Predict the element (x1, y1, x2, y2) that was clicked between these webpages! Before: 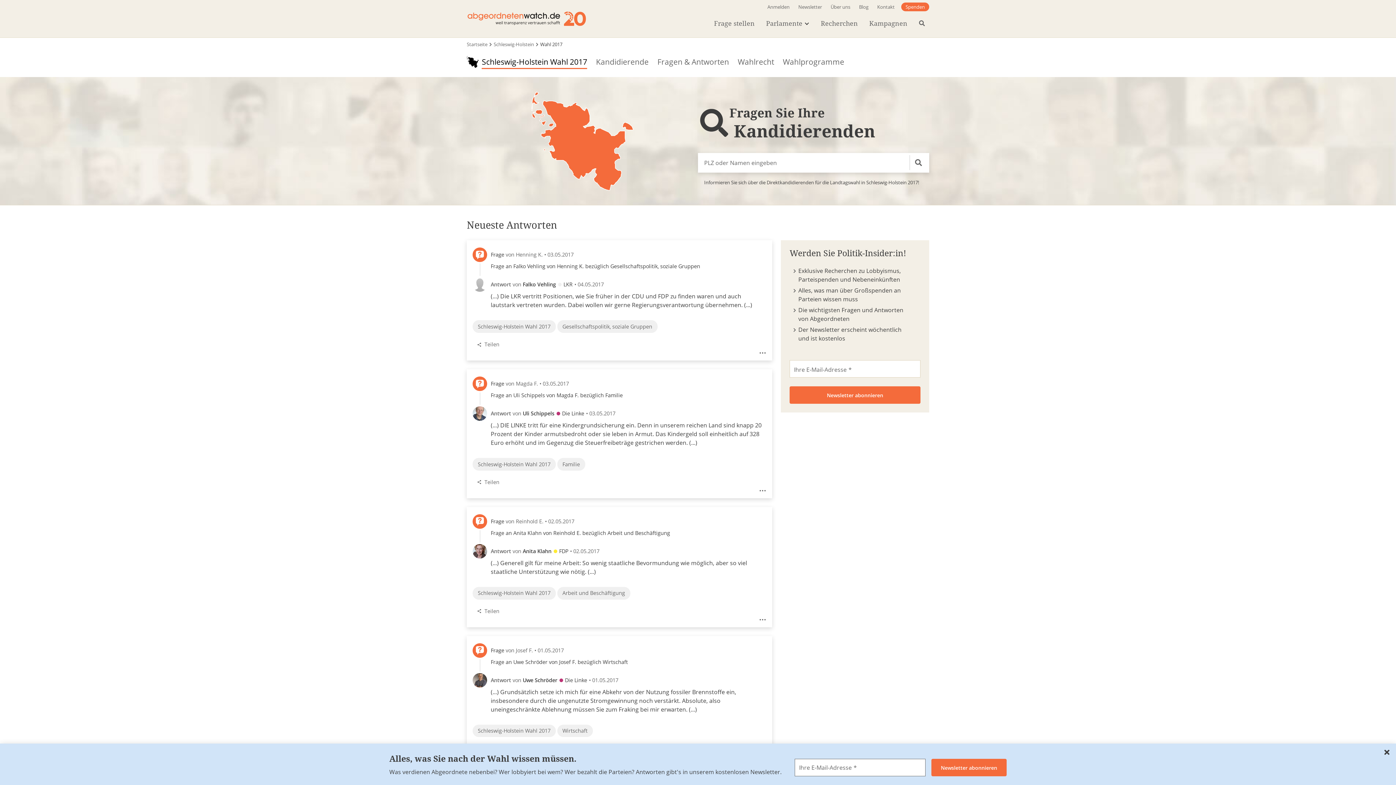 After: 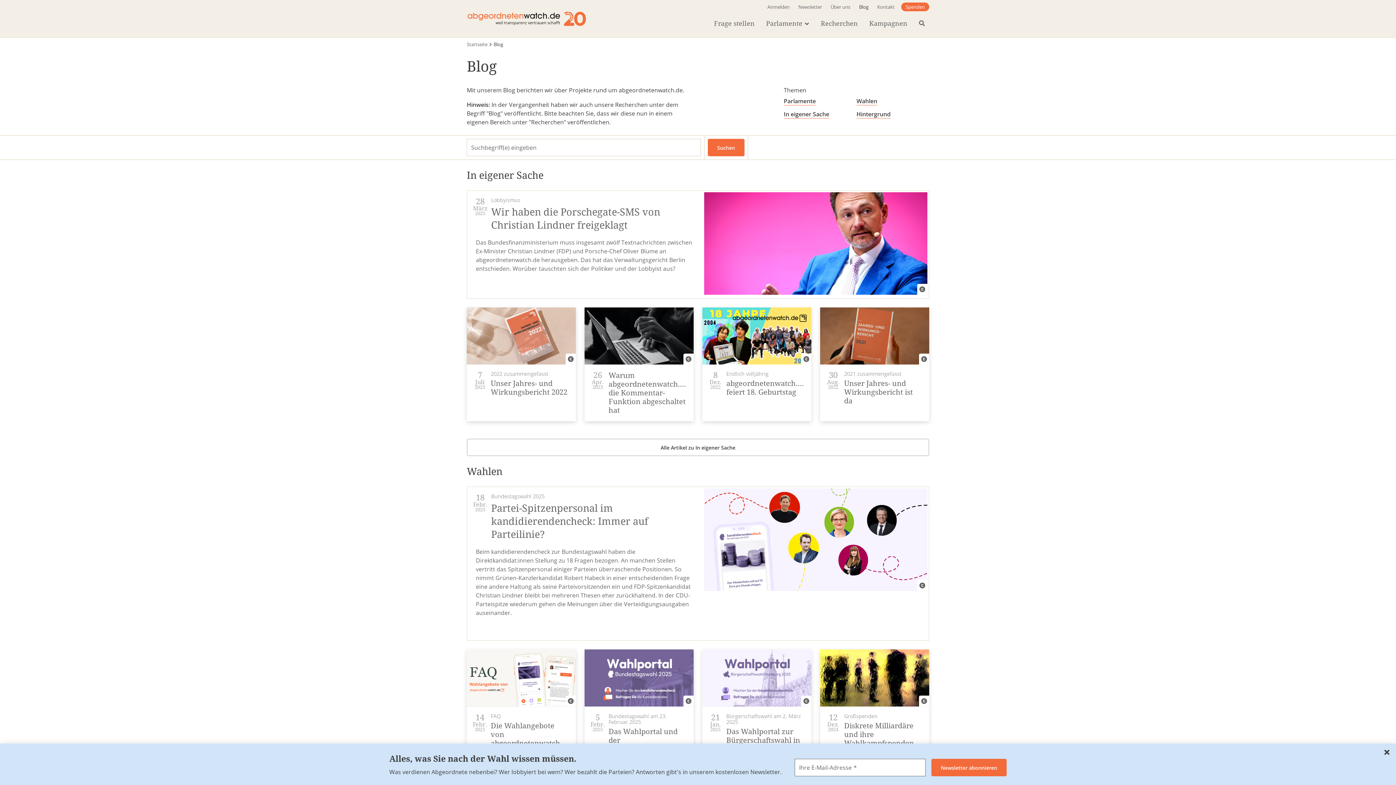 Action: bbox: (857, 2, 870, 11) label: Blog